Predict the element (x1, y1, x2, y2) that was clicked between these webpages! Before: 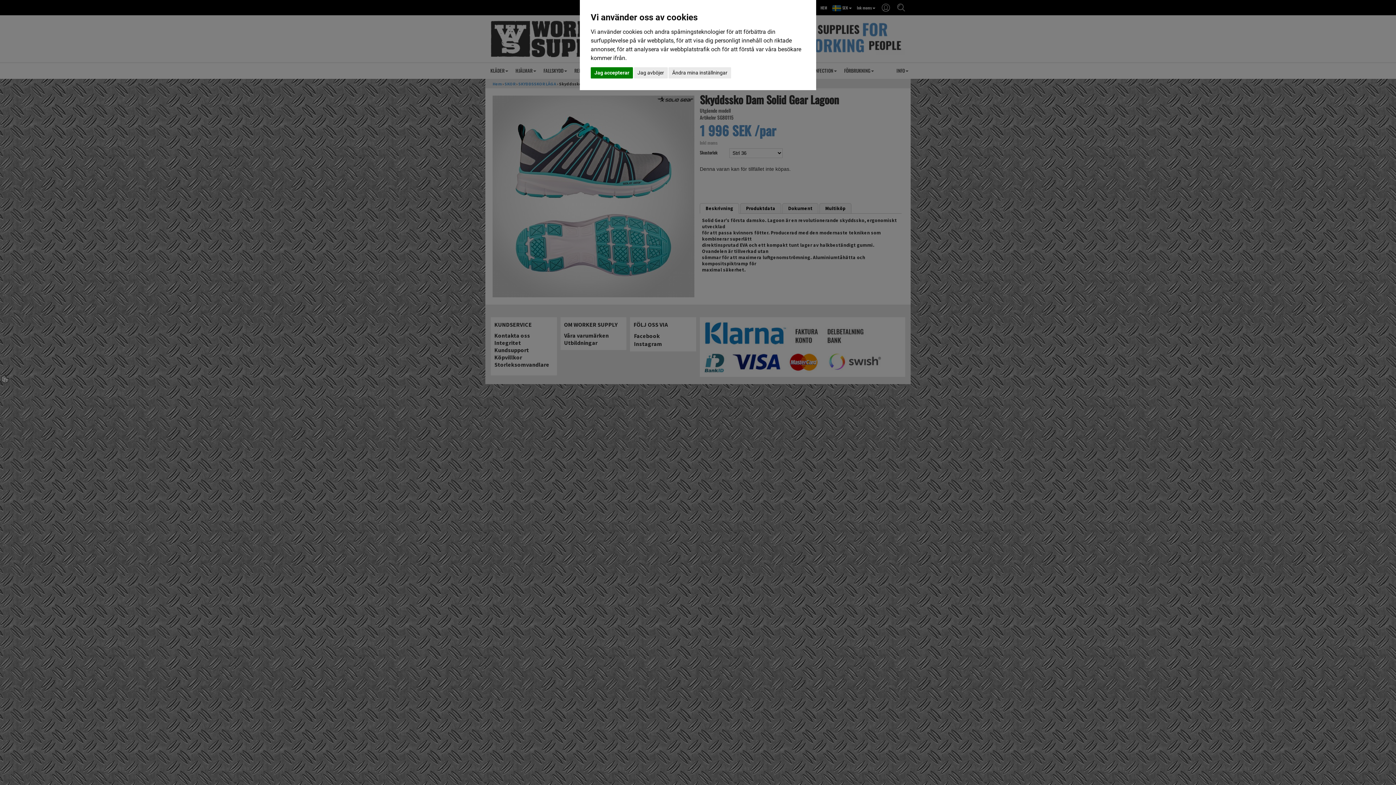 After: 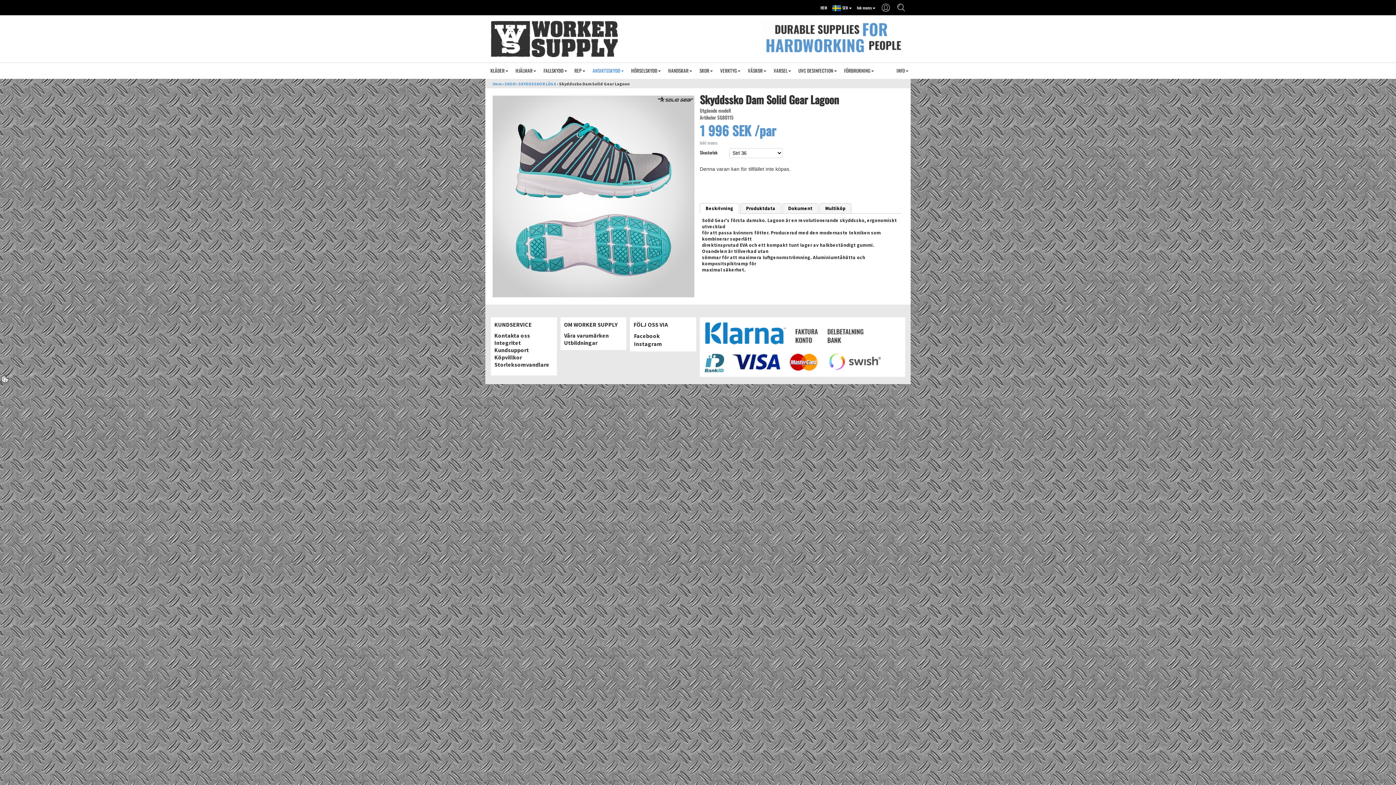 Action: label: Jag accepterar bbox: (590, 67, 633, 78)